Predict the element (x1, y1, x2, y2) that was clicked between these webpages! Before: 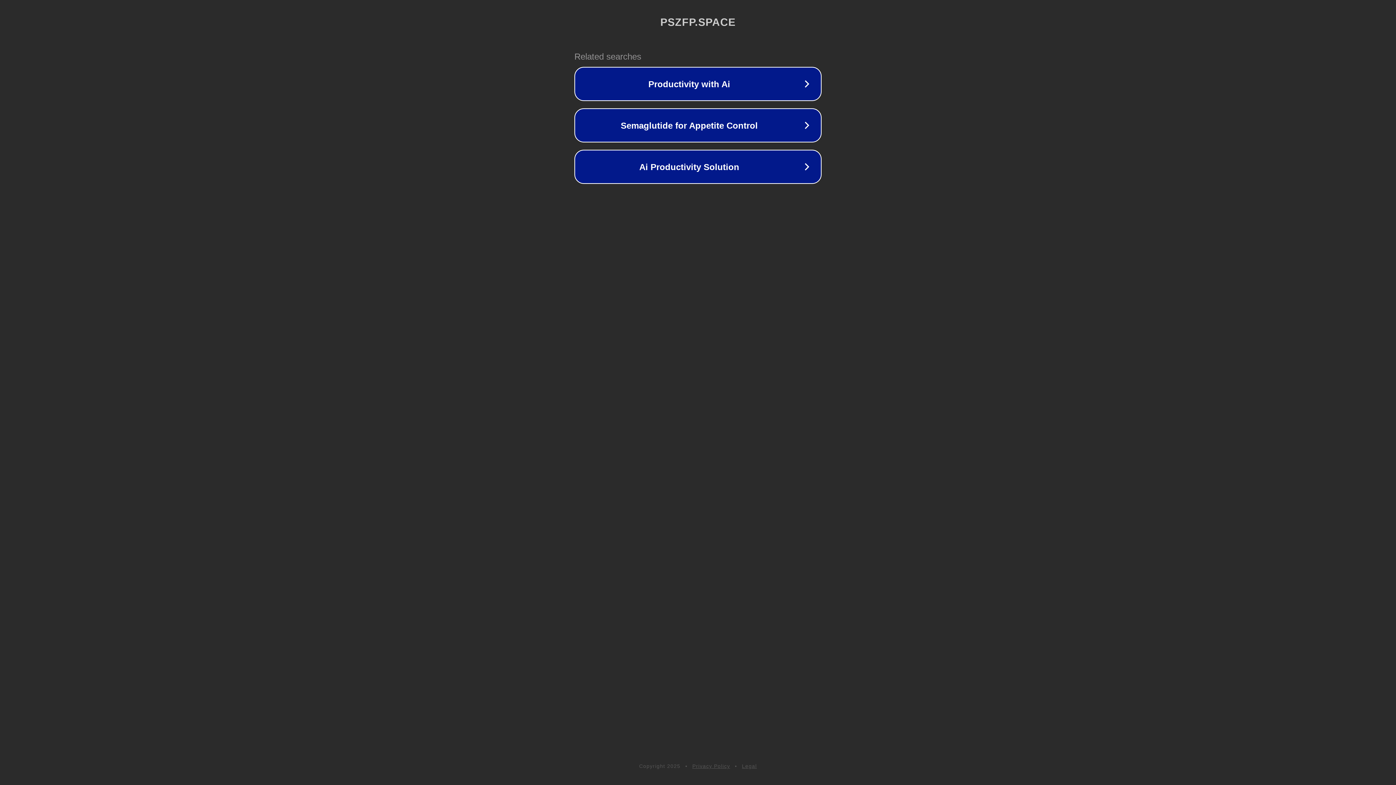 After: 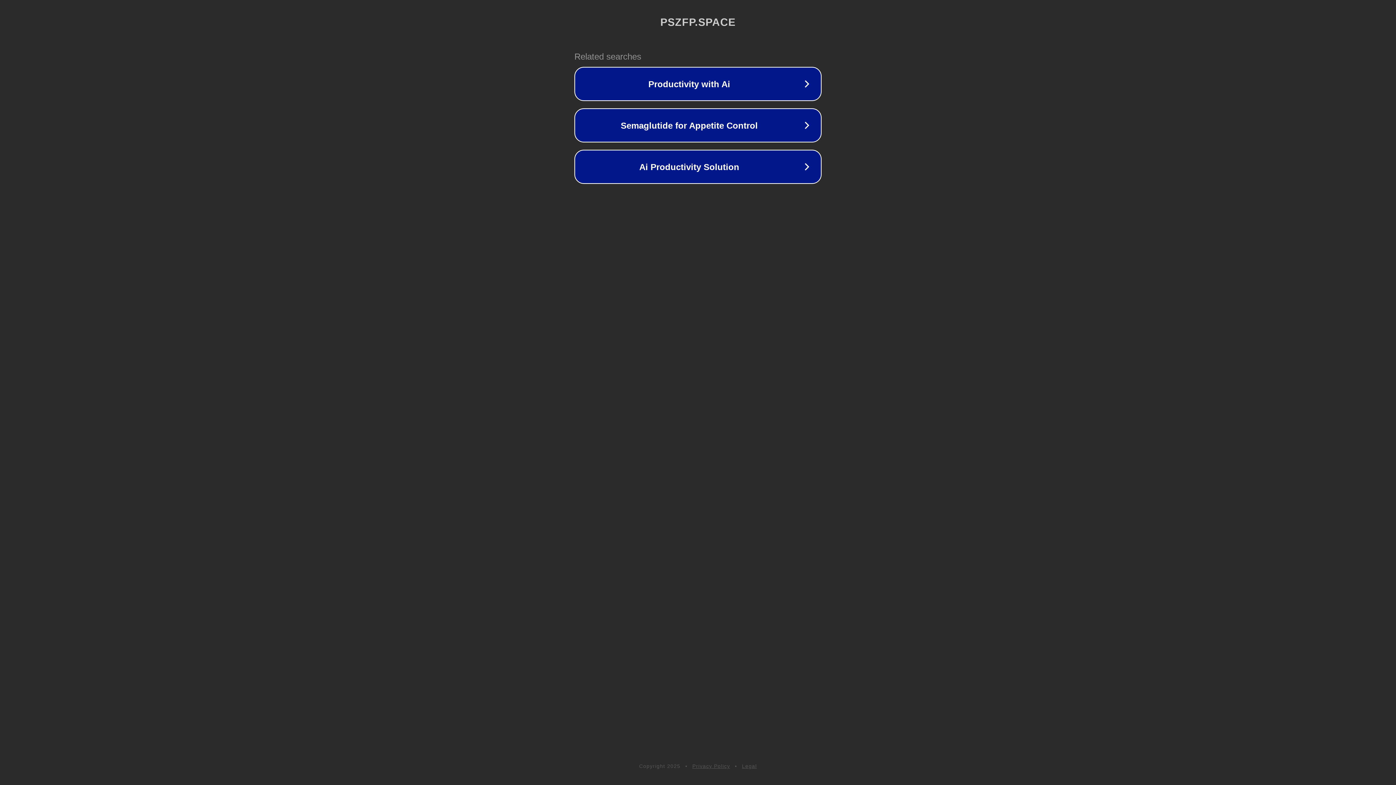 Action: label: Legal bbox: (742, 763, 757, 769)